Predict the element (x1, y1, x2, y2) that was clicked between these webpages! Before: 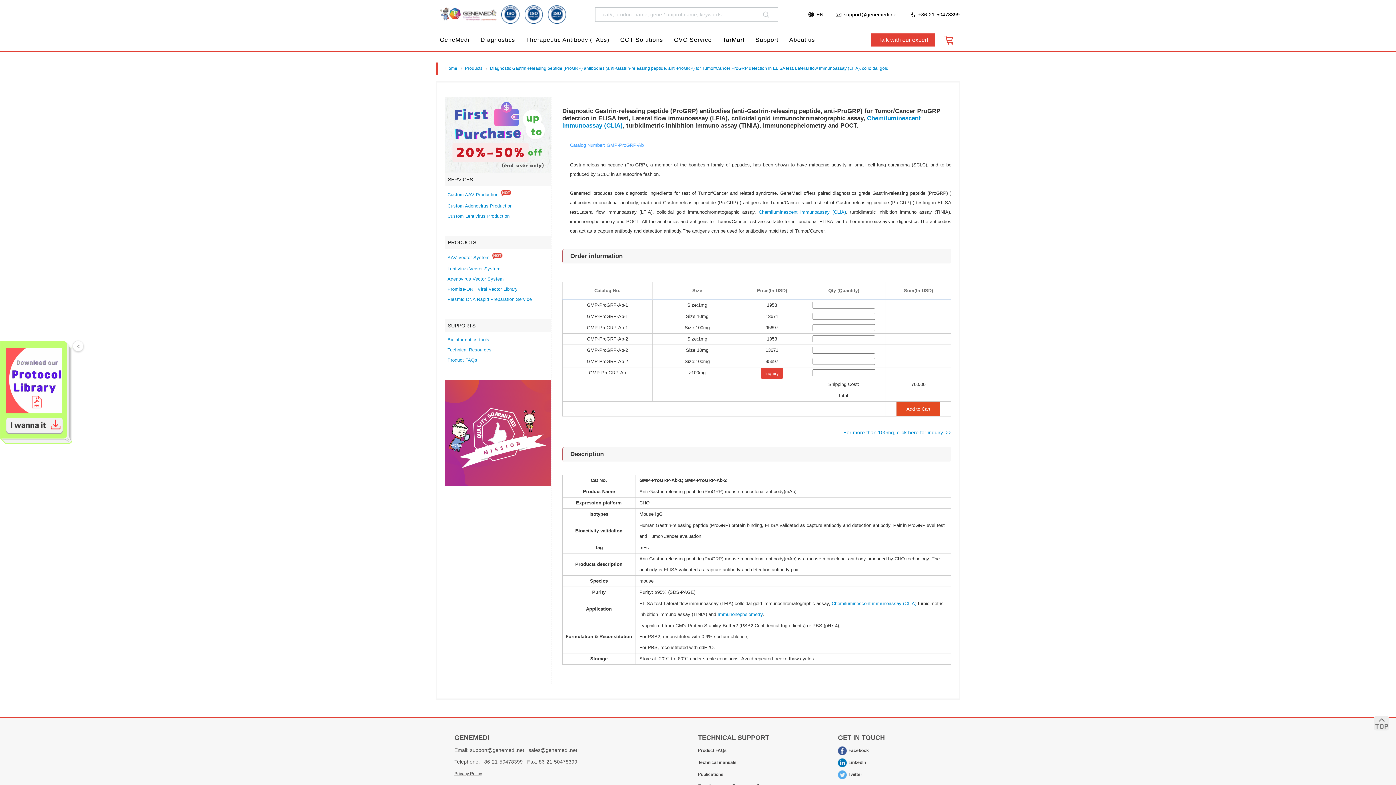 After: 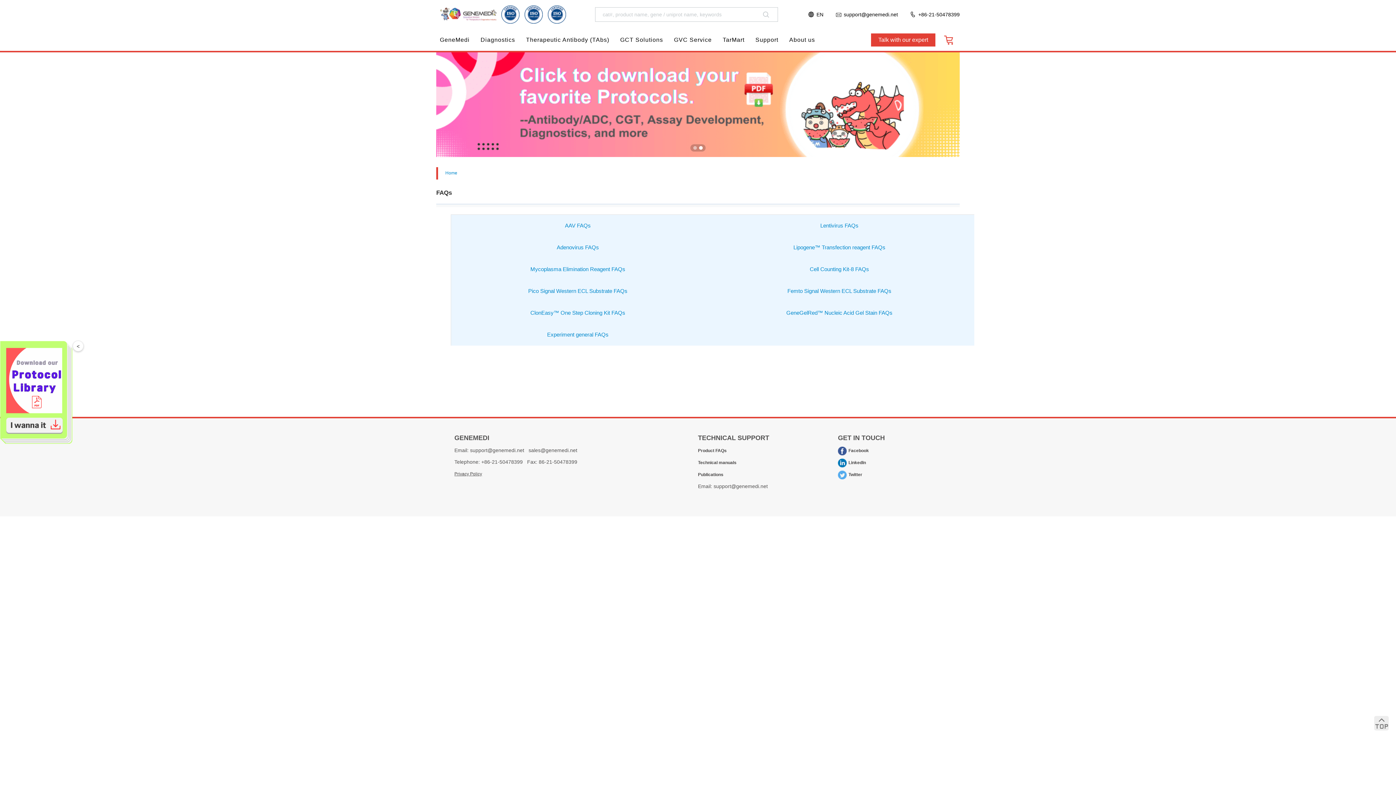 Action: label: Product FAQs bbox: (698, 748, 726, 753)